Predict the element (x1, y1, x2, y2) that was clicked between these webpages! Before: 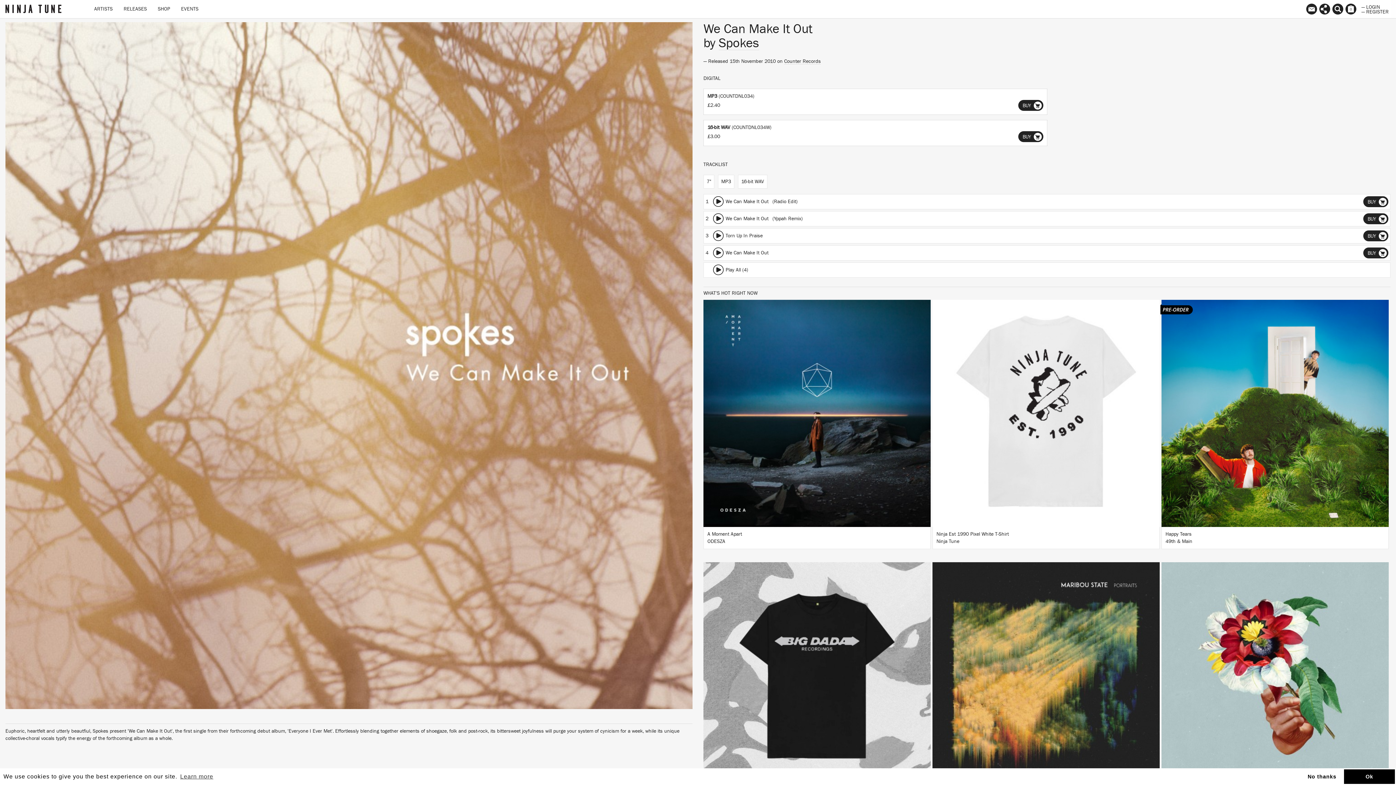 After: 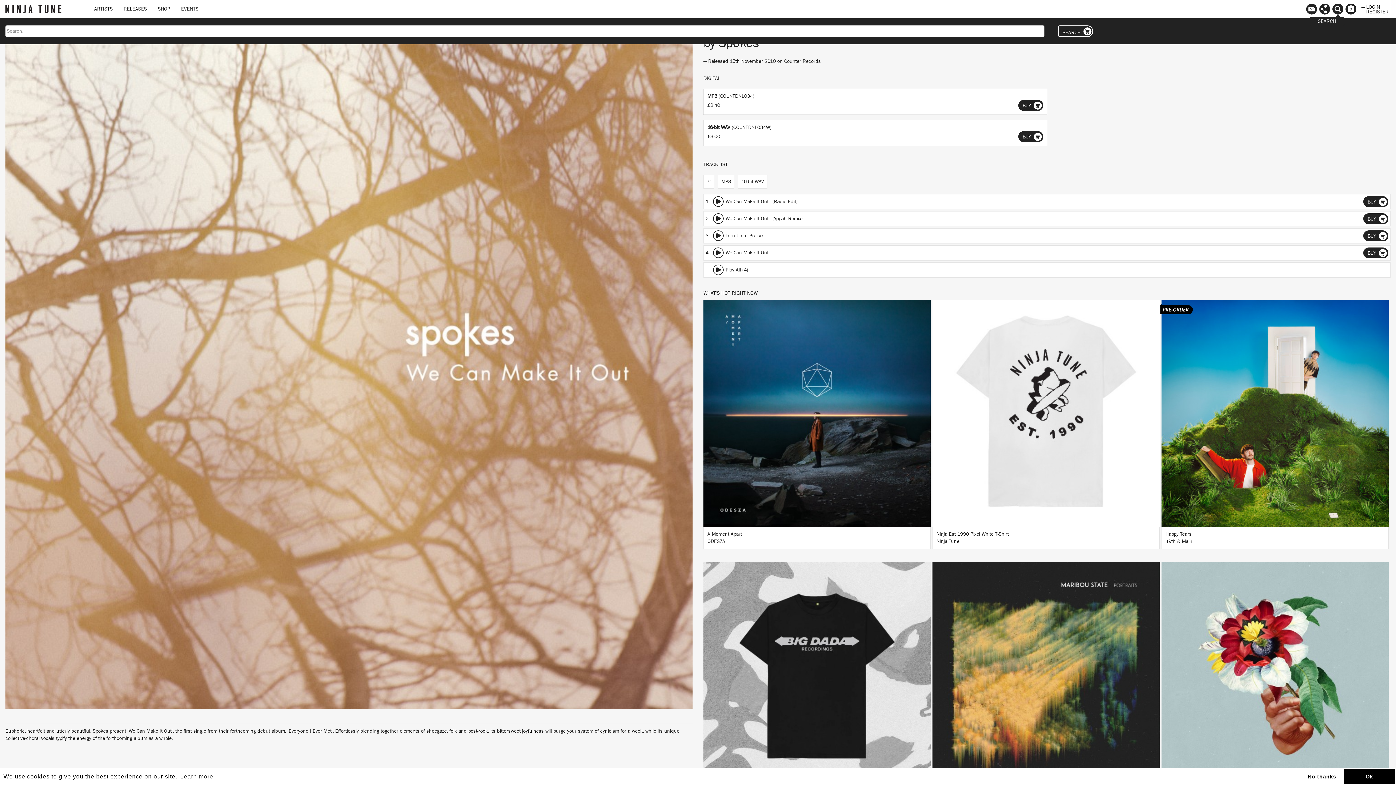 Action: bbox: (1331, 0, 1344, 17)